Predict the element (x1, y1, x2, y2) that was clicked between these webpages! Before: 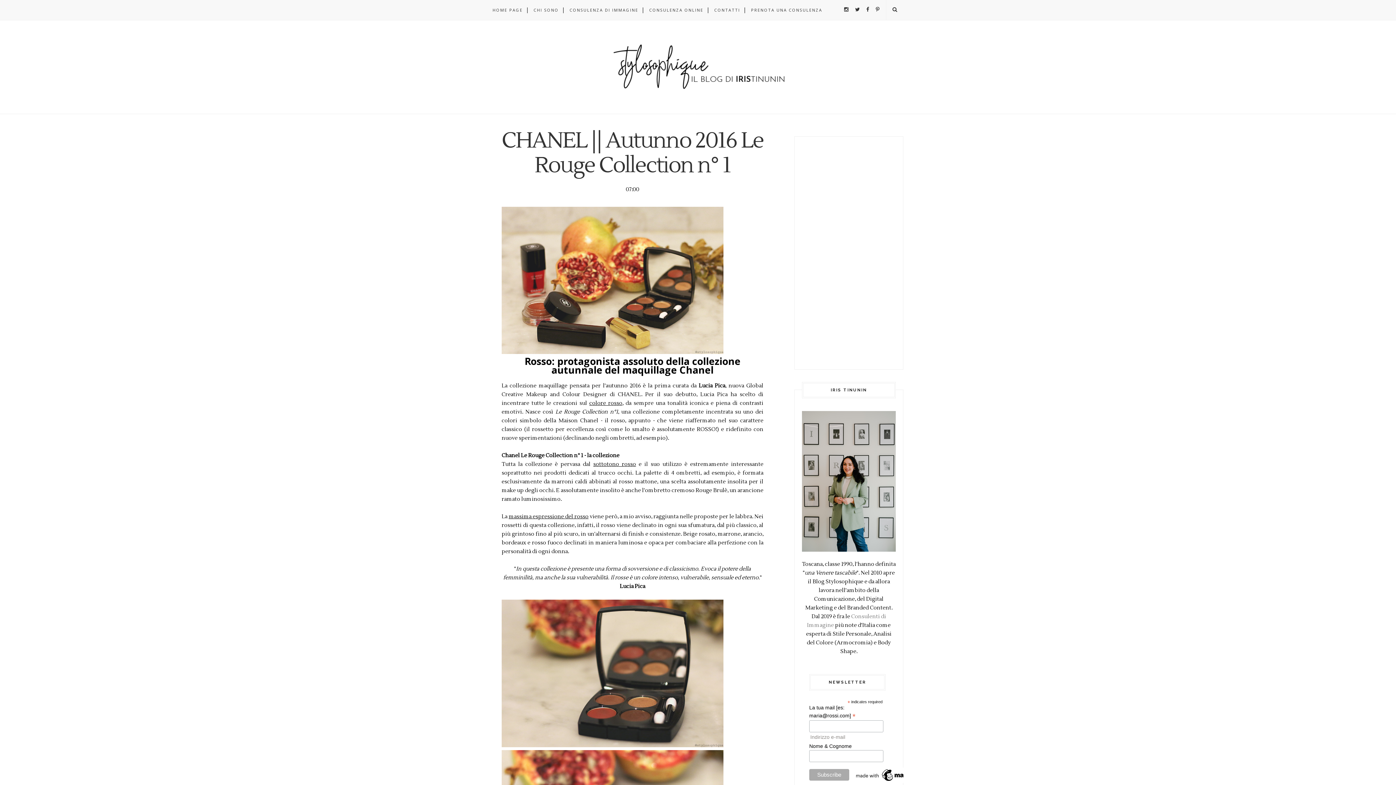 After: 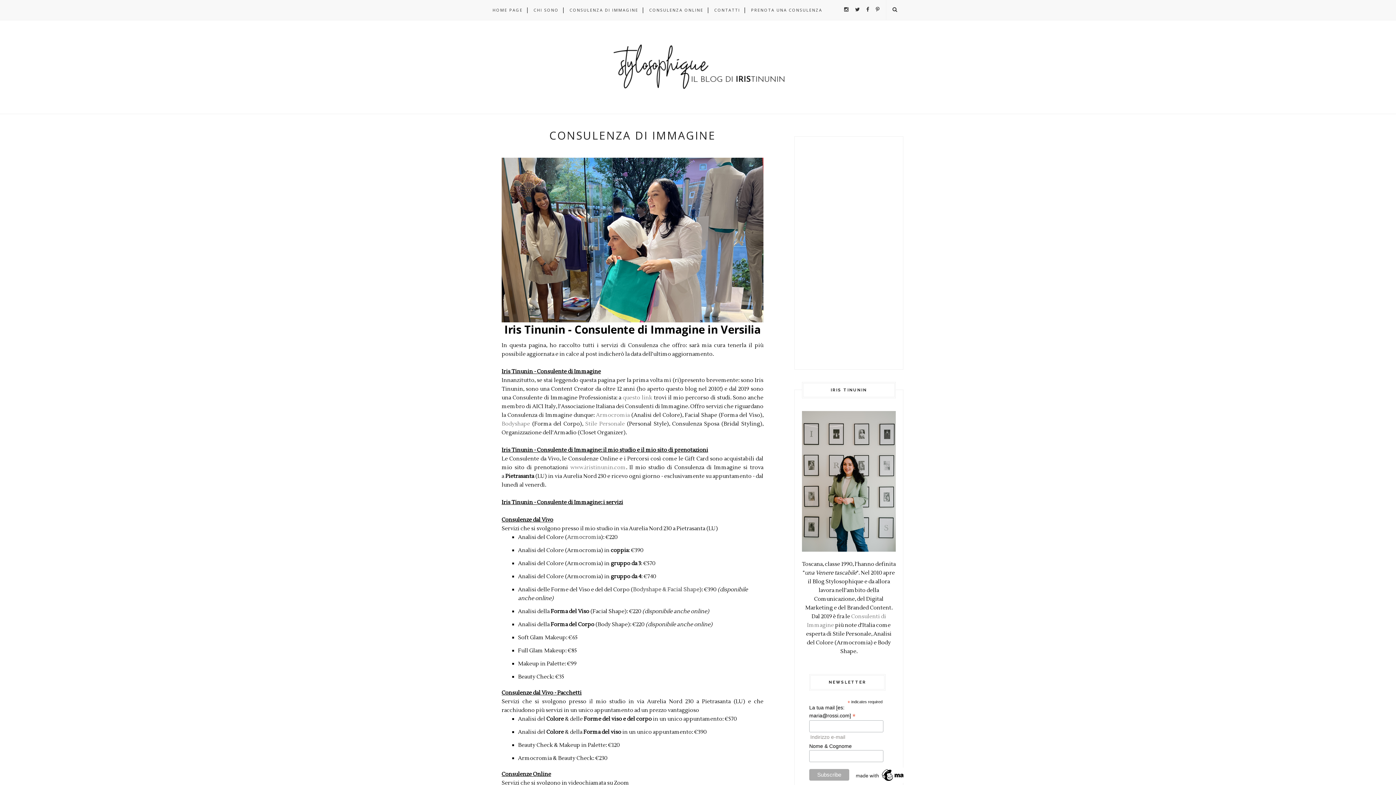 Action: label: CONSULENZA DI IMMAGINE bbox: (569, 0, 638, 20)